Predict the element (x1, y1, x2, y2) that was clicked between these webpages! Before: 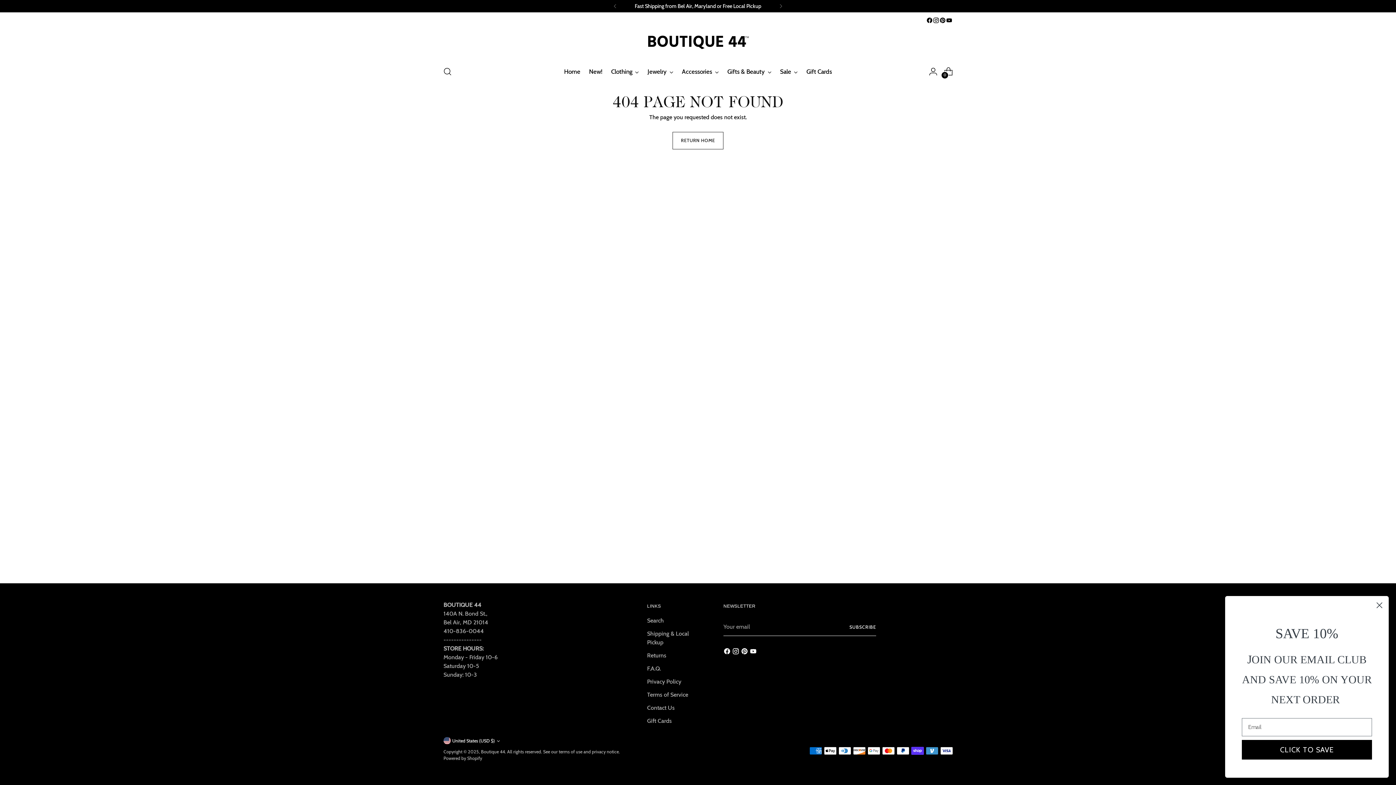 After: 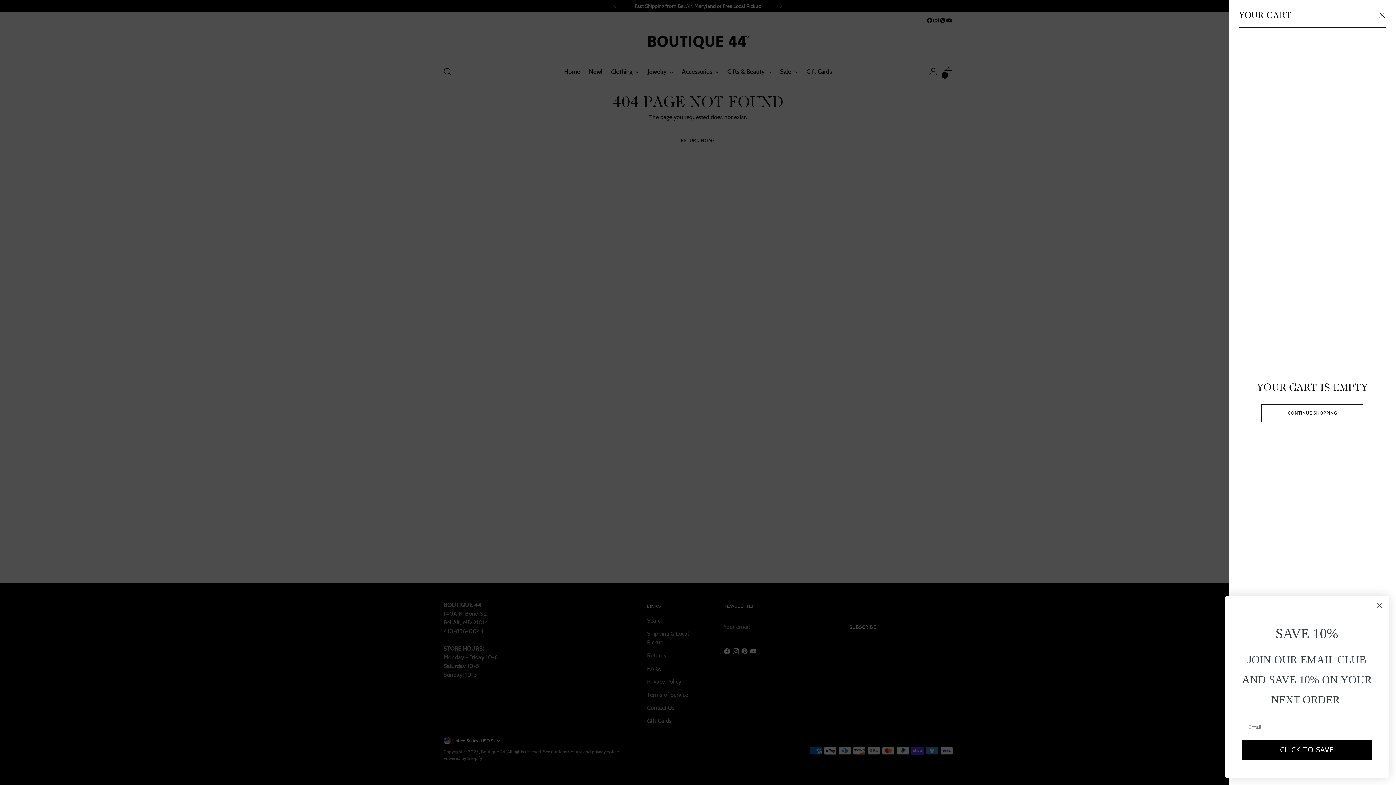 Action: label: Open cart modal bbox: (941, 64, 955, 79)